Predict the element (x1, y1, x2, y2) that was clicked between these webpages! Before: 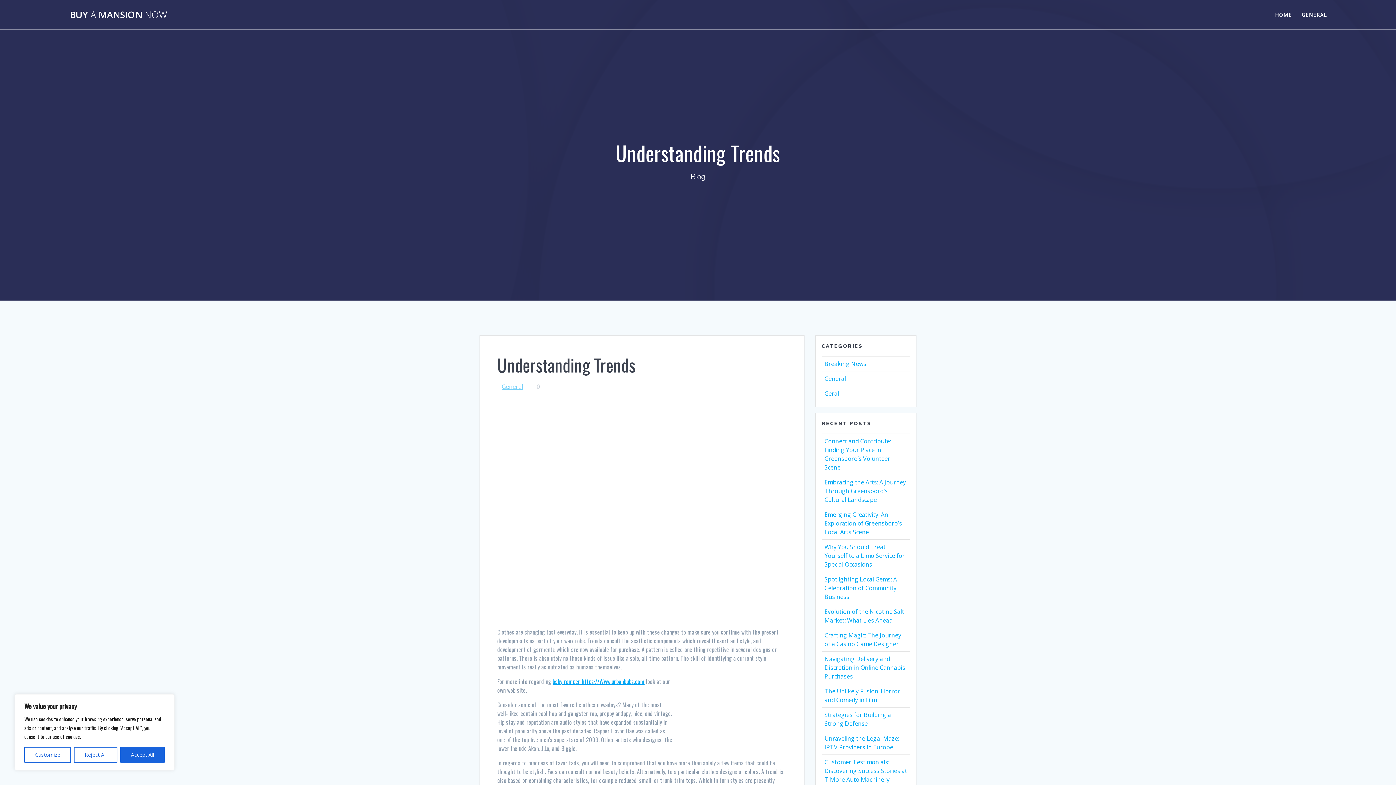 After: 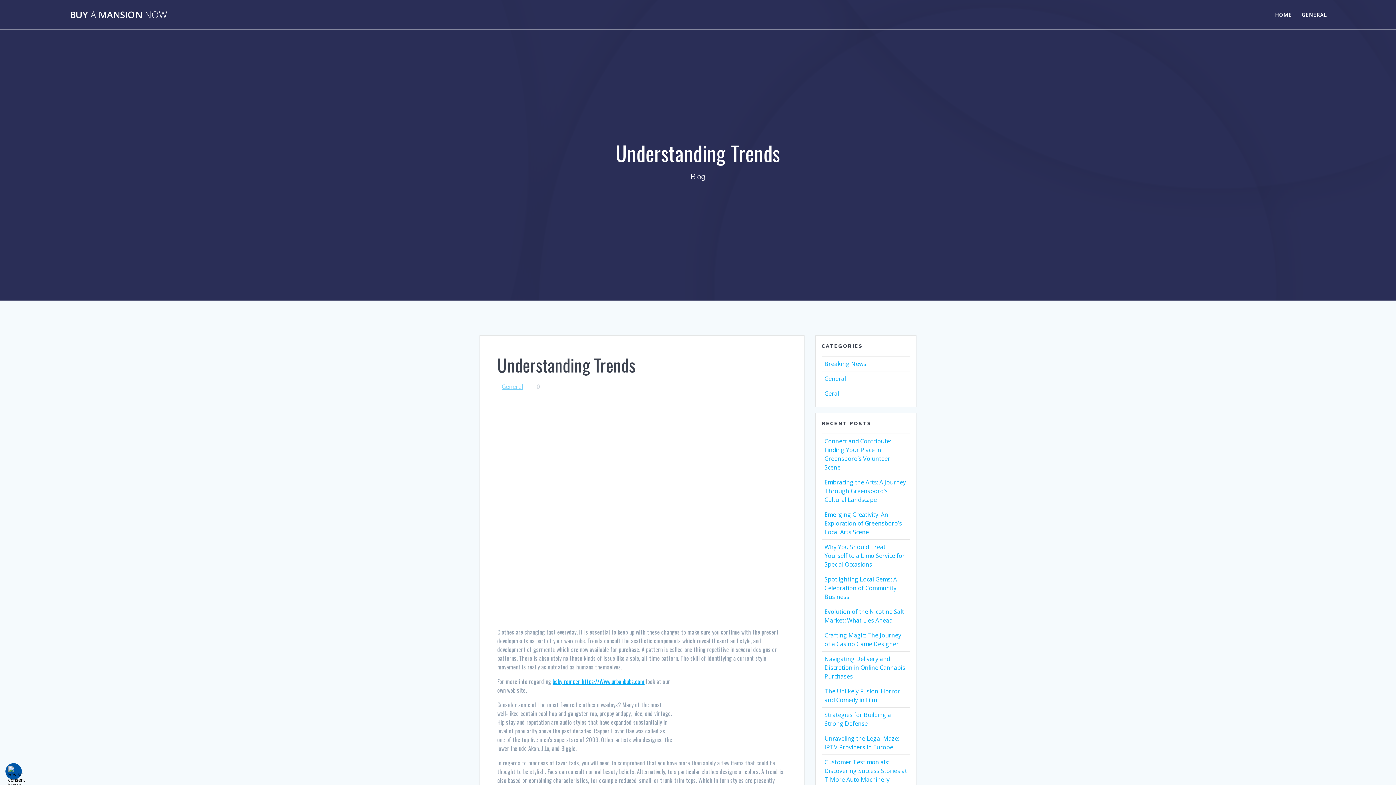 Action: label: Reject All bbox: (73, 747, 117, 763)